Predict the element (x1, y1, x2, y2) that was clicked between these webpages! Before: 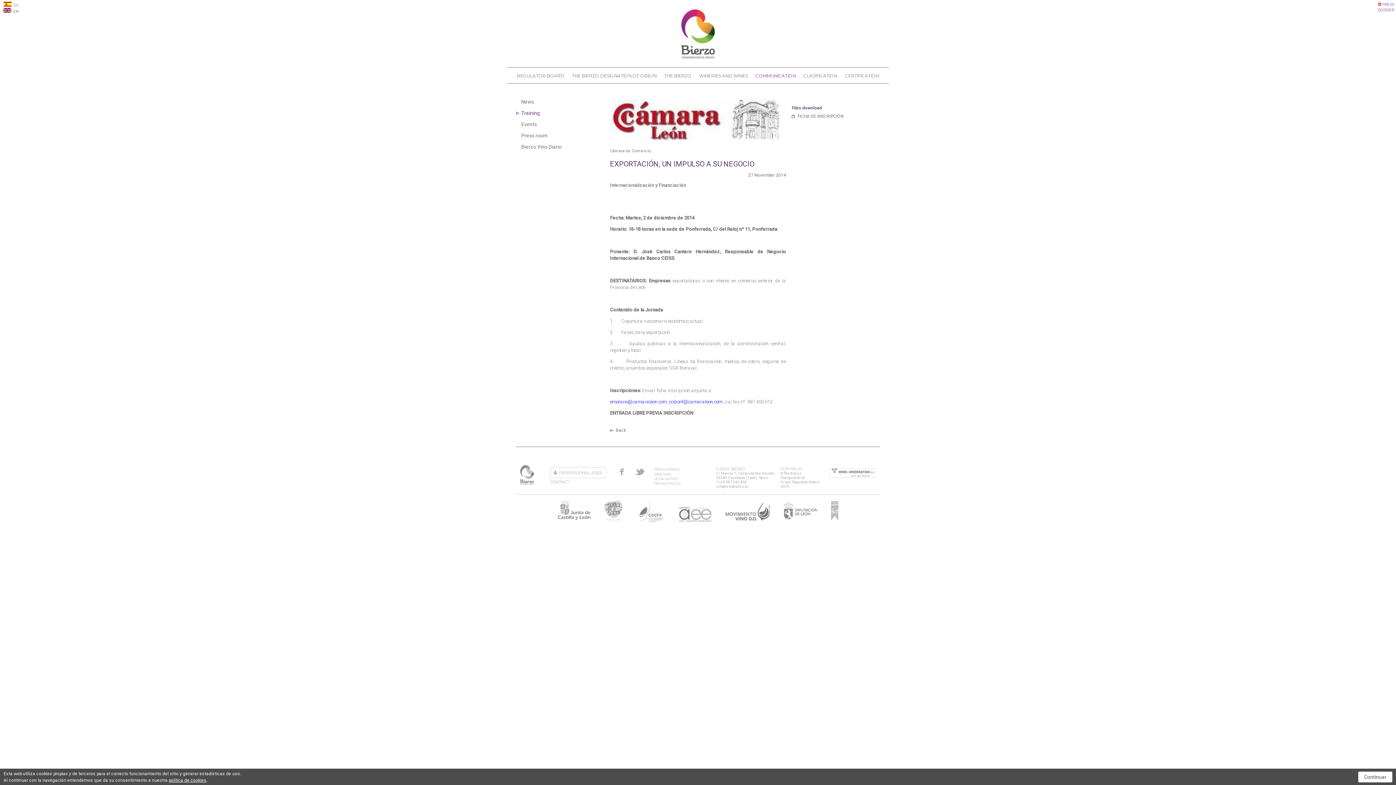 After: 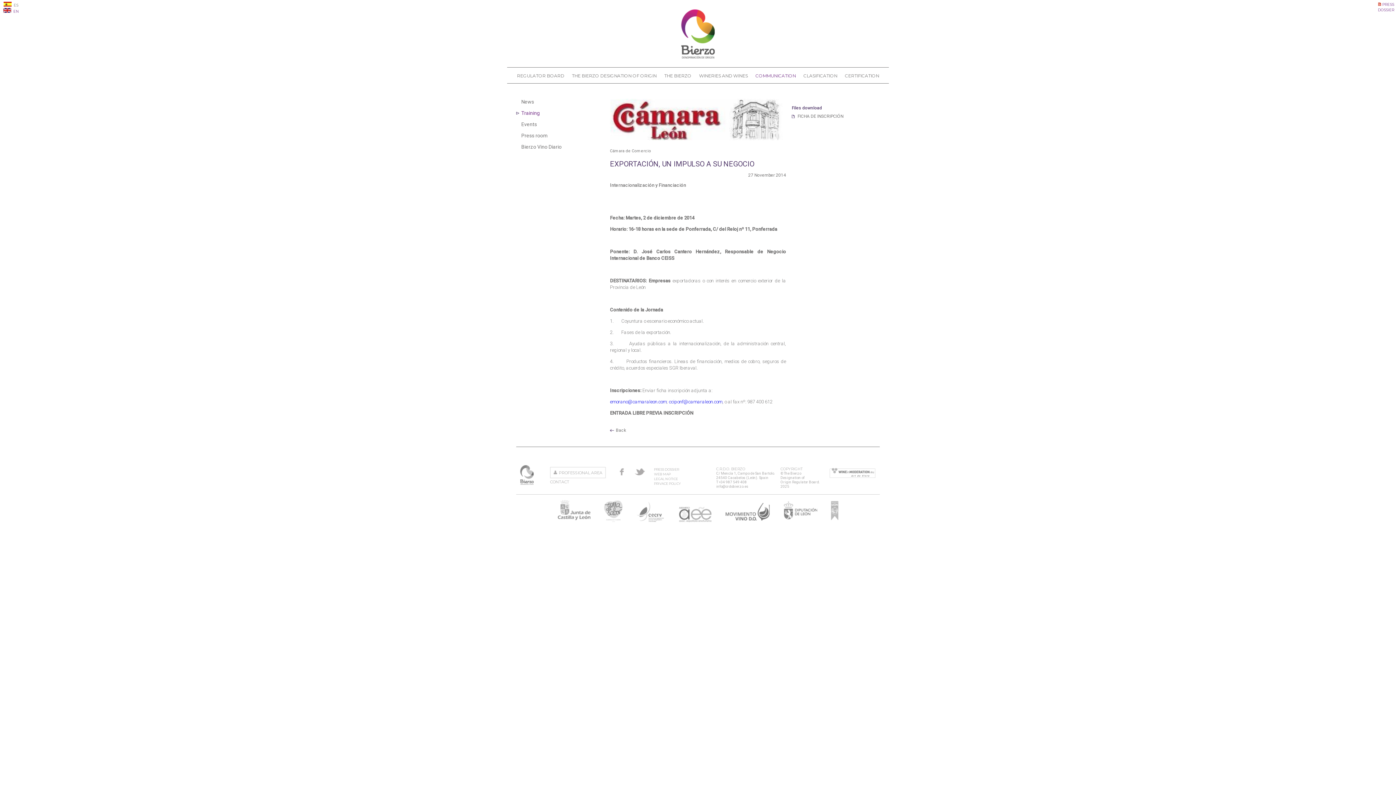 Action: bbox: (620, 468, 624, 475) label: Facebook